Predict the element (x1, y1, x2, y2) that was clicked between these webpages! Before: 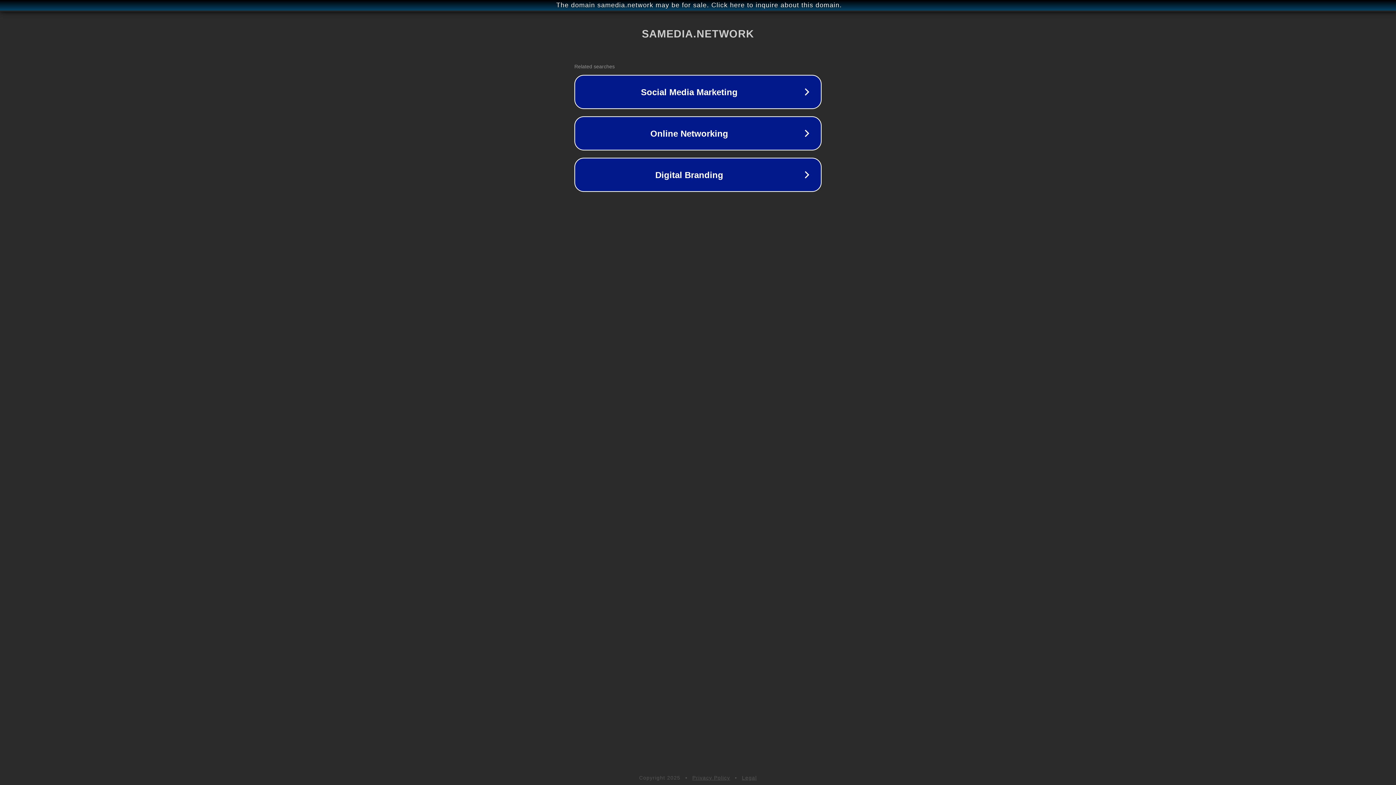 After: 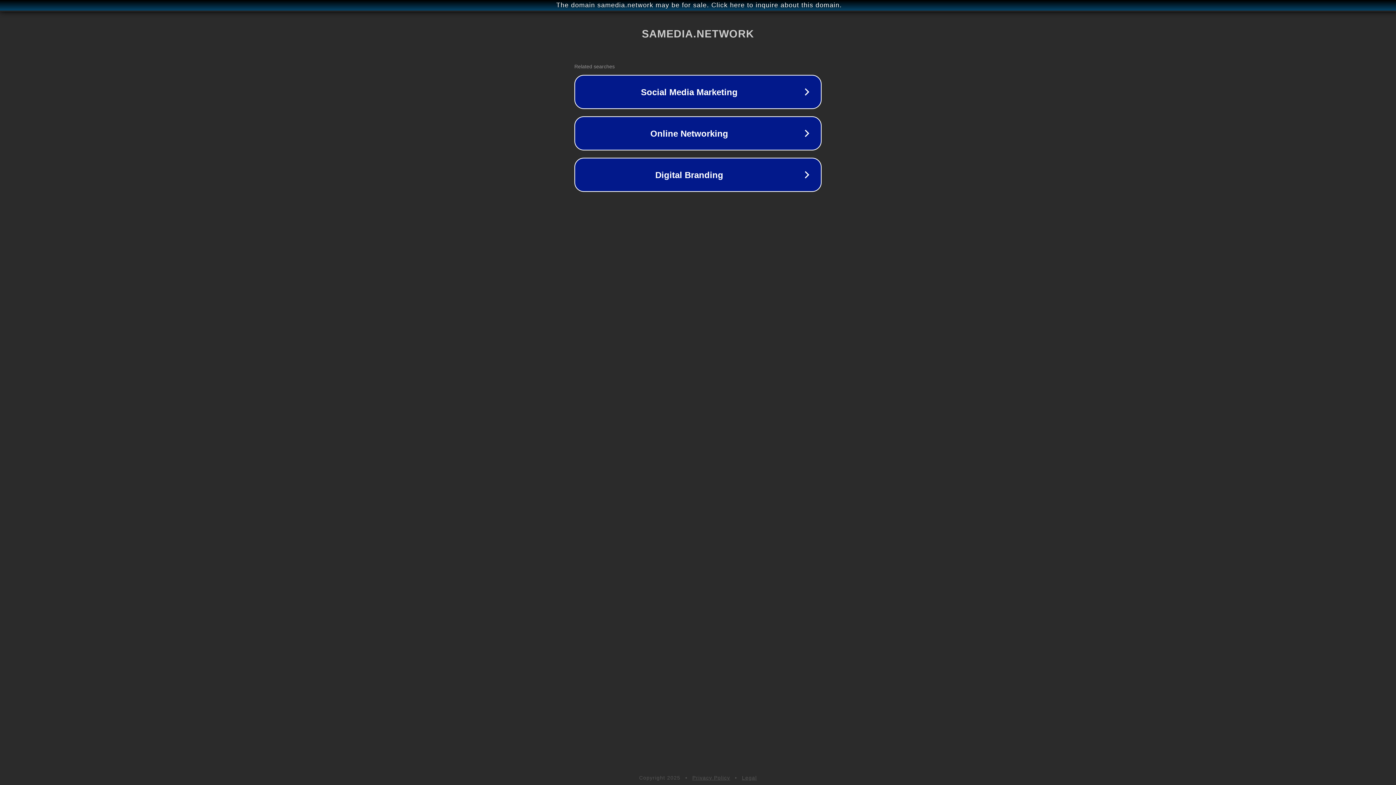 Action: label: Legal bbox: (742, 775, 757, 781)